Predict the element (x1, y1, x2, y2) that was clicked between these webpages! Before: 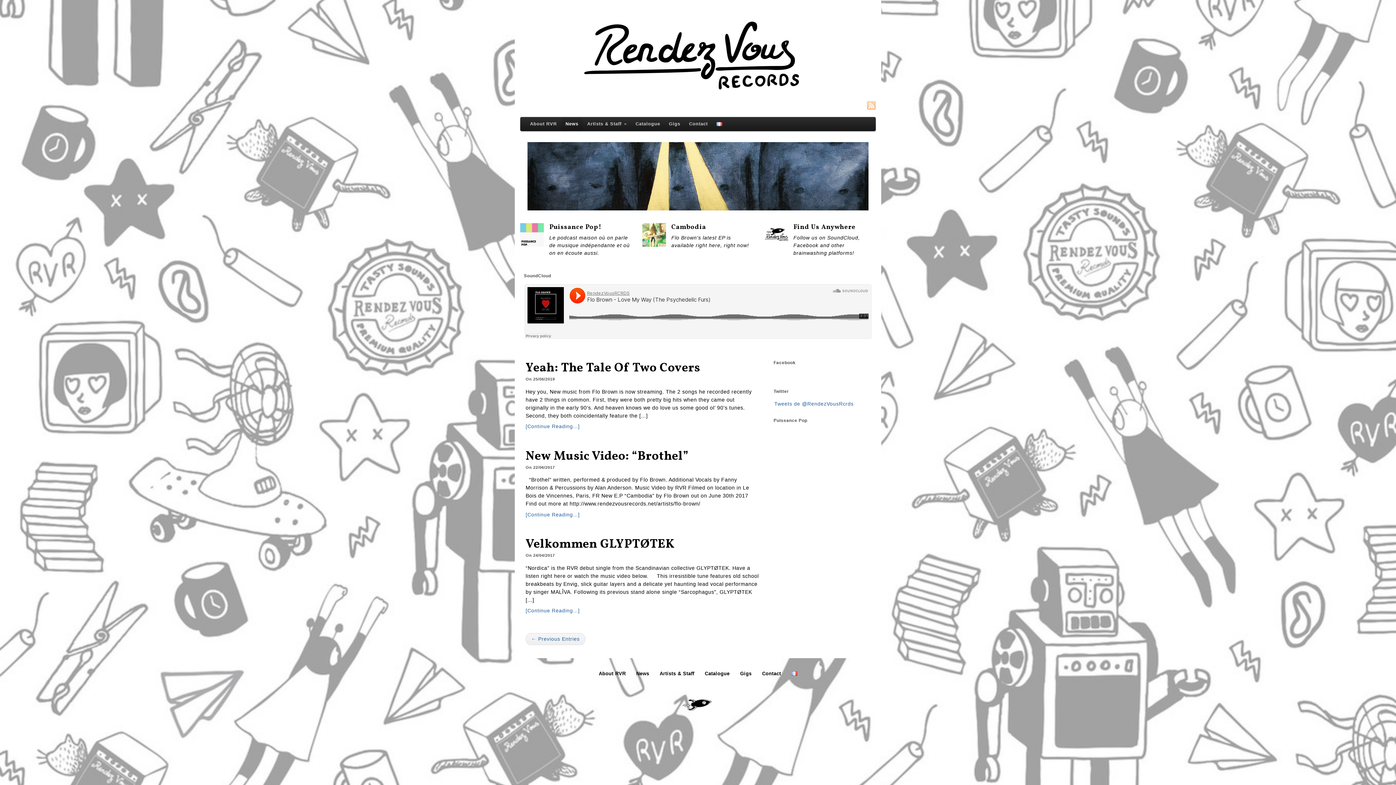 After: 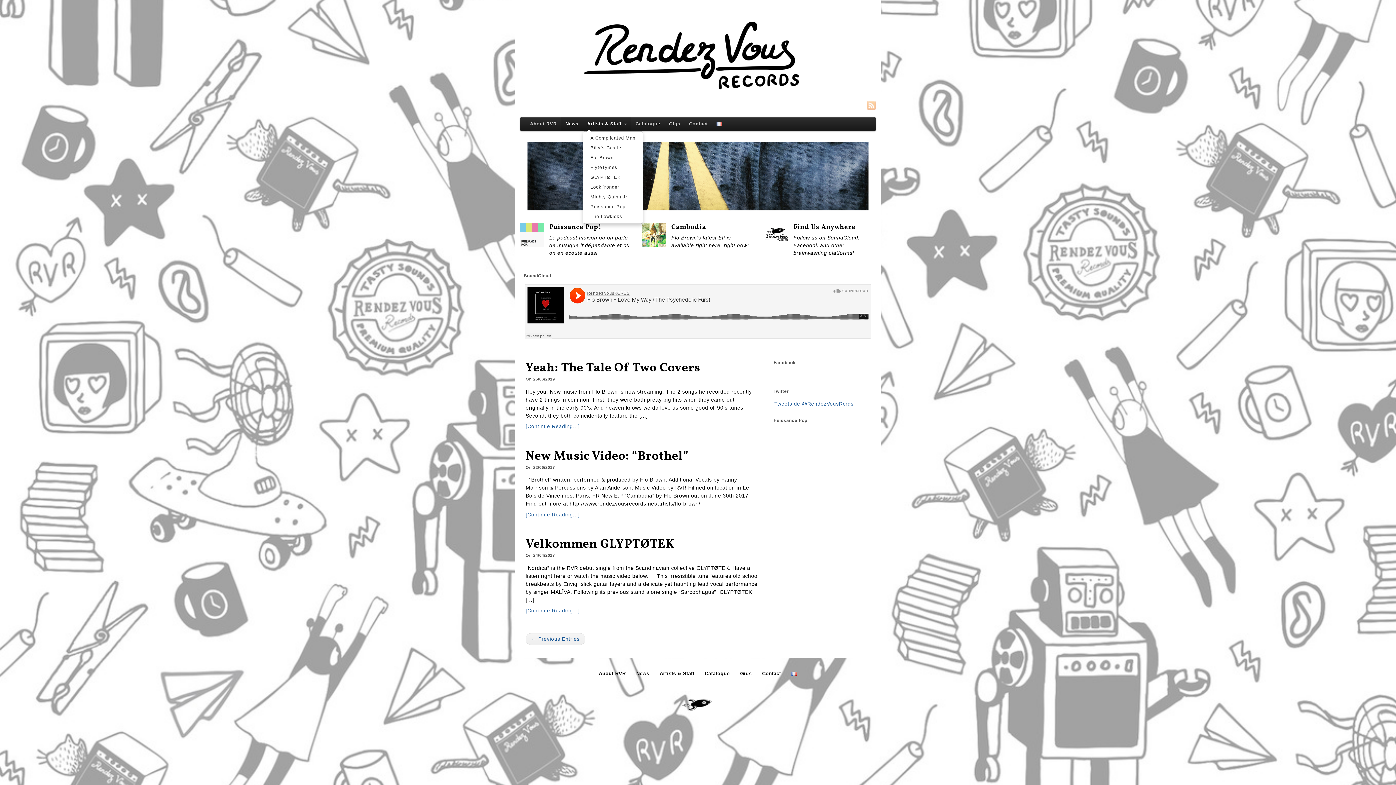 Action: bbox: (582, 117, 631, 131) label: Artists & Staff 